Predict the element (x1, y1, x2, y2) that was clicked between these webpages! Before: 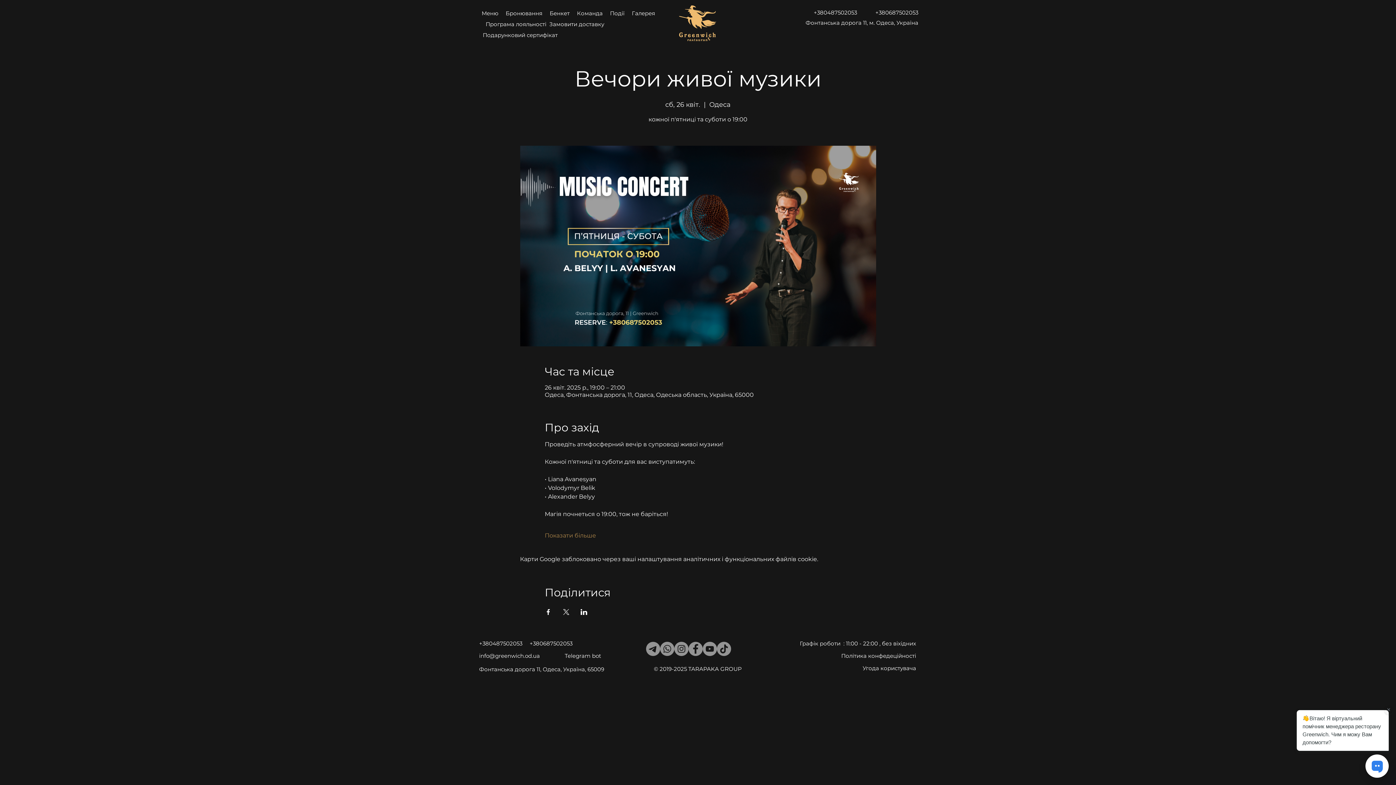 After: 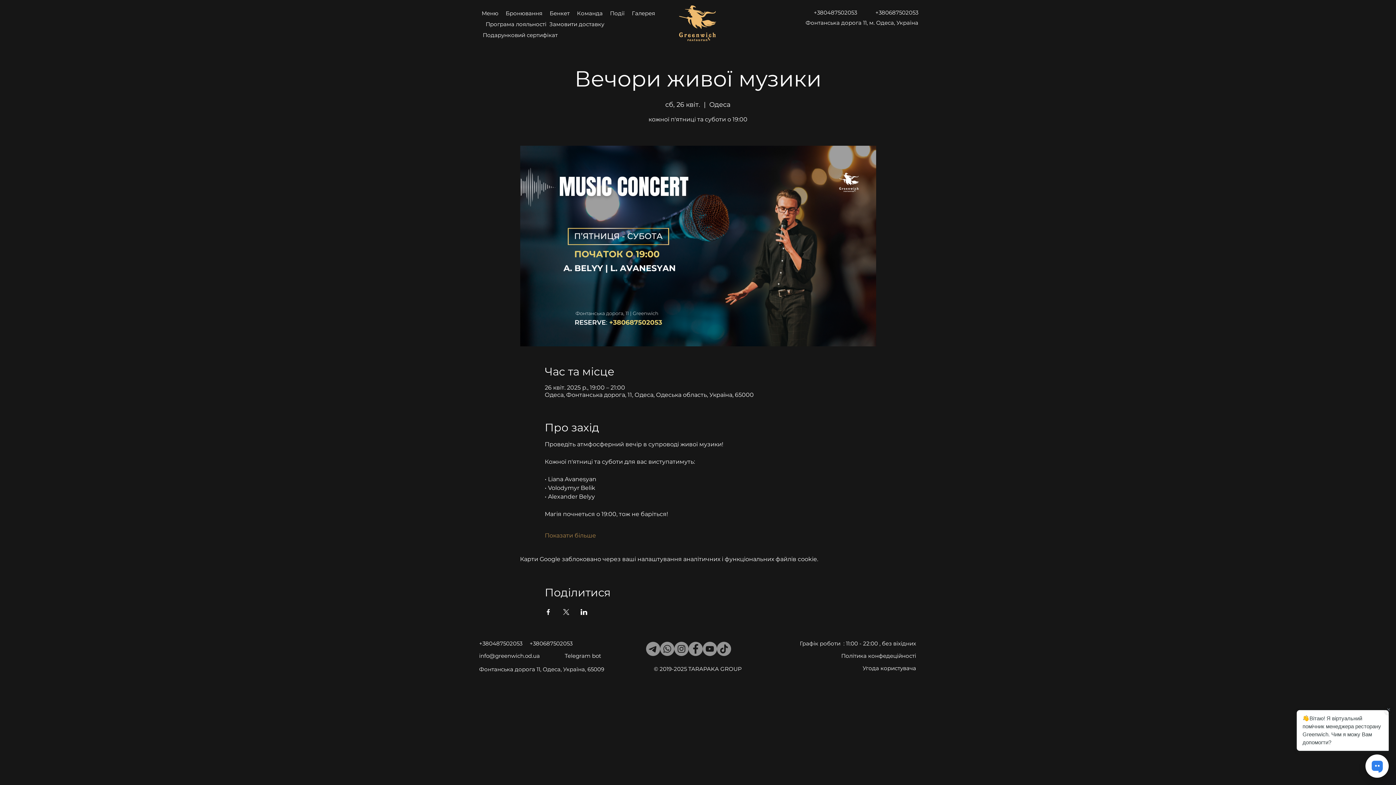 Action: bbox: (546, 18, 607, 29) label: Замовити доставку